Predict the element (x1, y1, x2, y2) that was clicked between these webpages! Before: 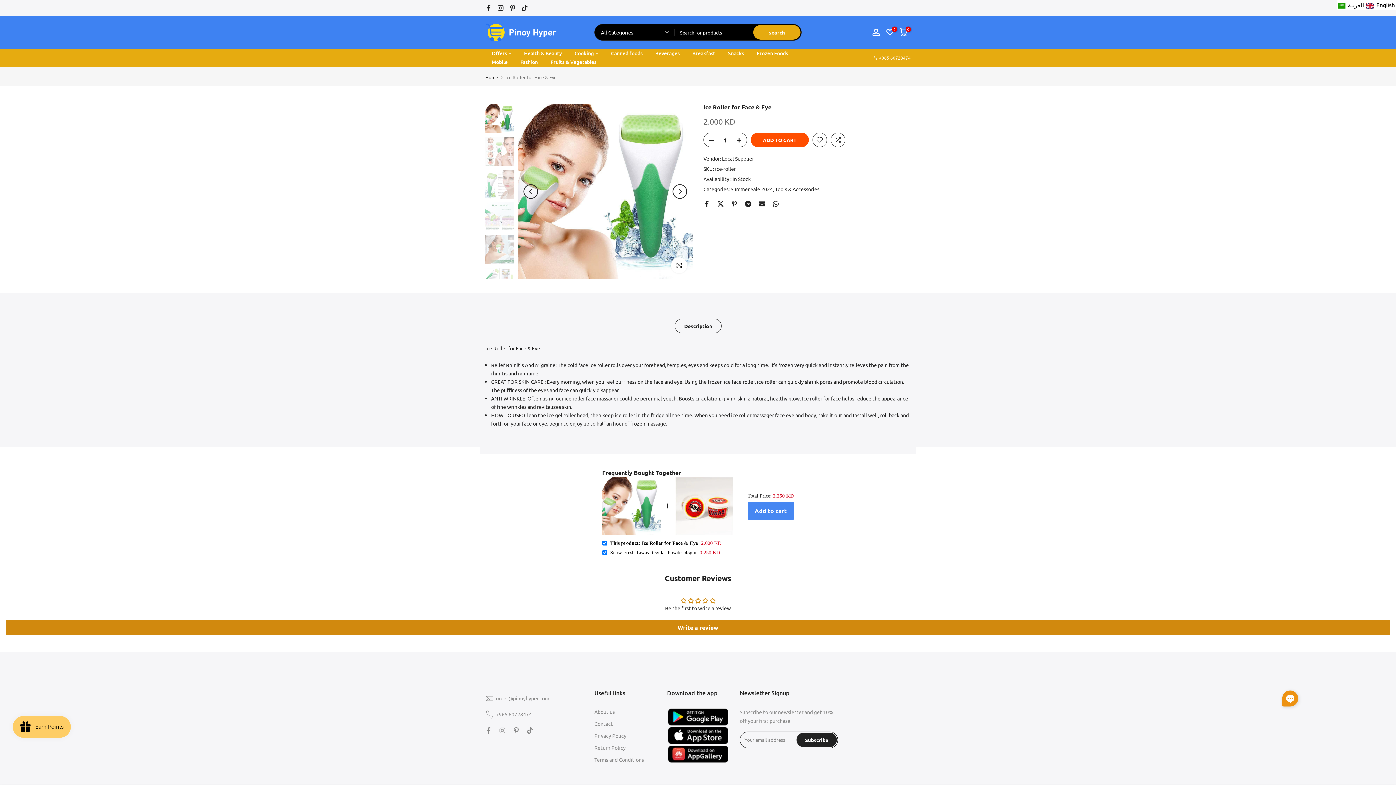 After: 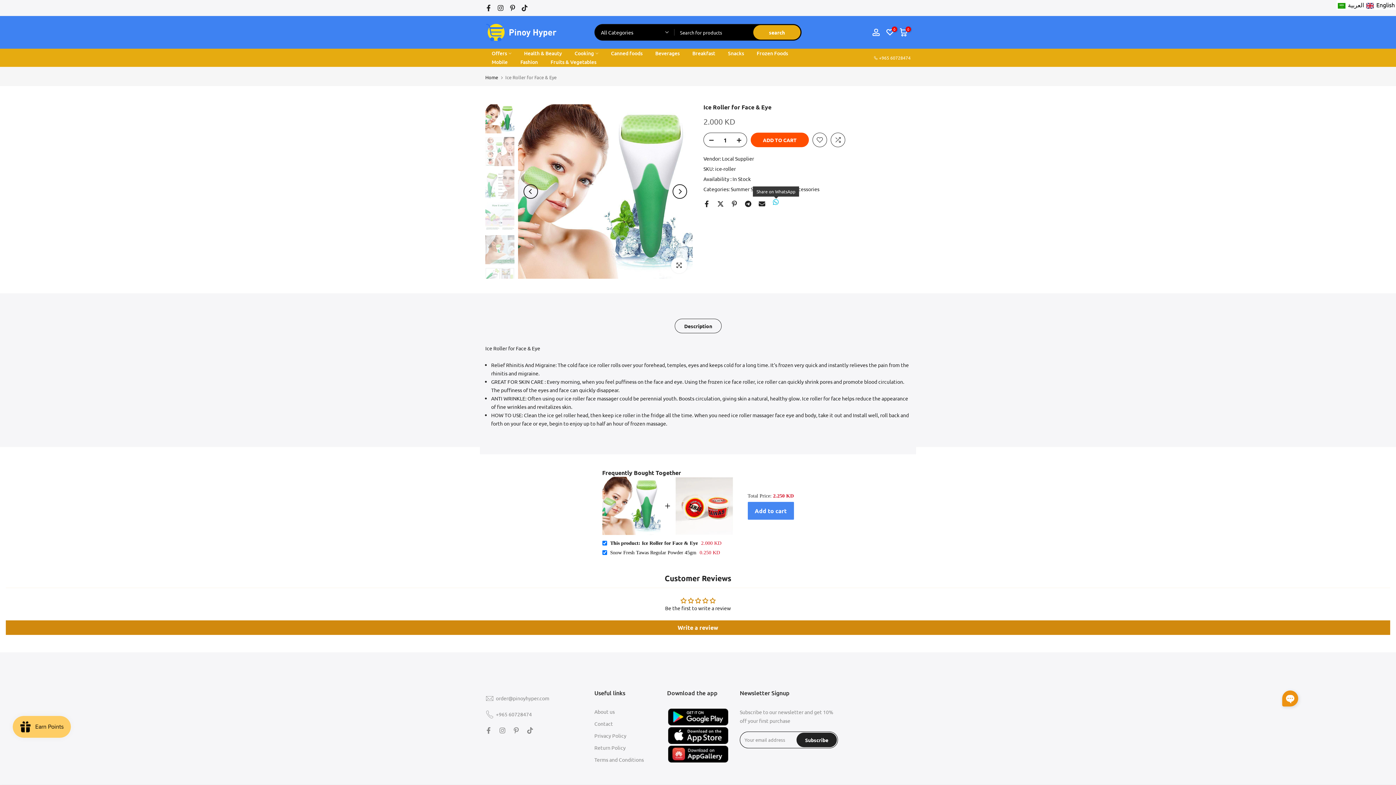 Action: bbox: (772, 200, 779, 207)